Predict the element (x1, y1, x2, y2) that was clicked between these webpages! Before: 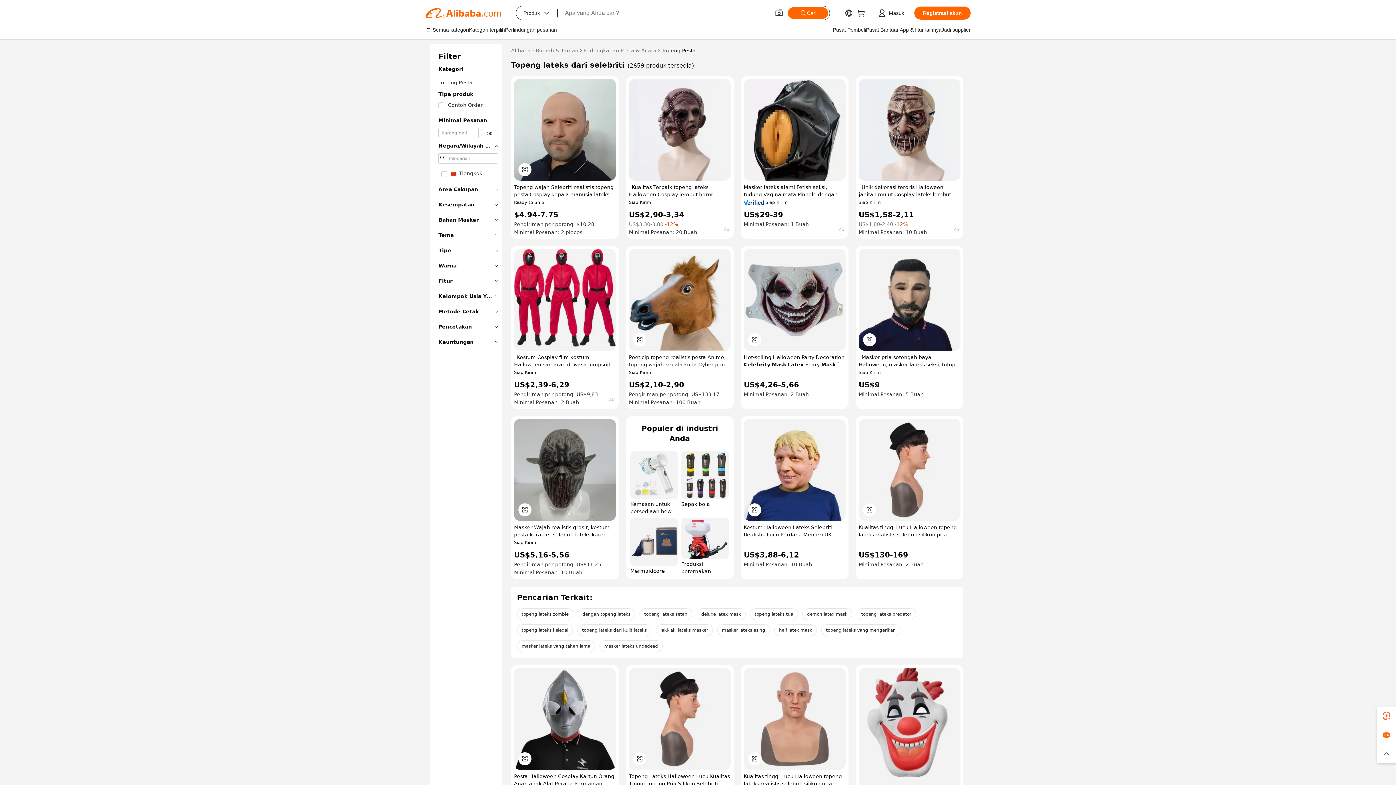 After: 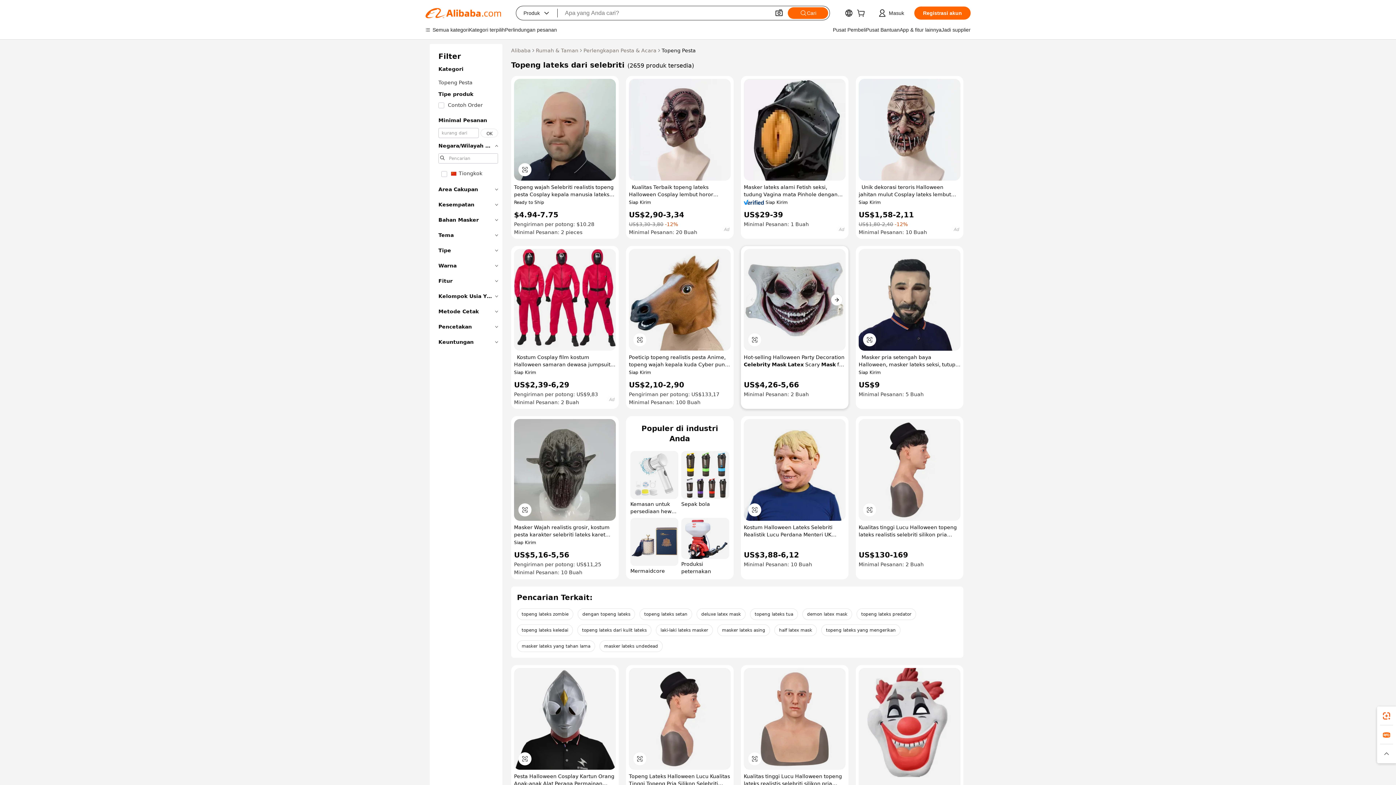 Action: bbox: (744, 249, 845, 350)